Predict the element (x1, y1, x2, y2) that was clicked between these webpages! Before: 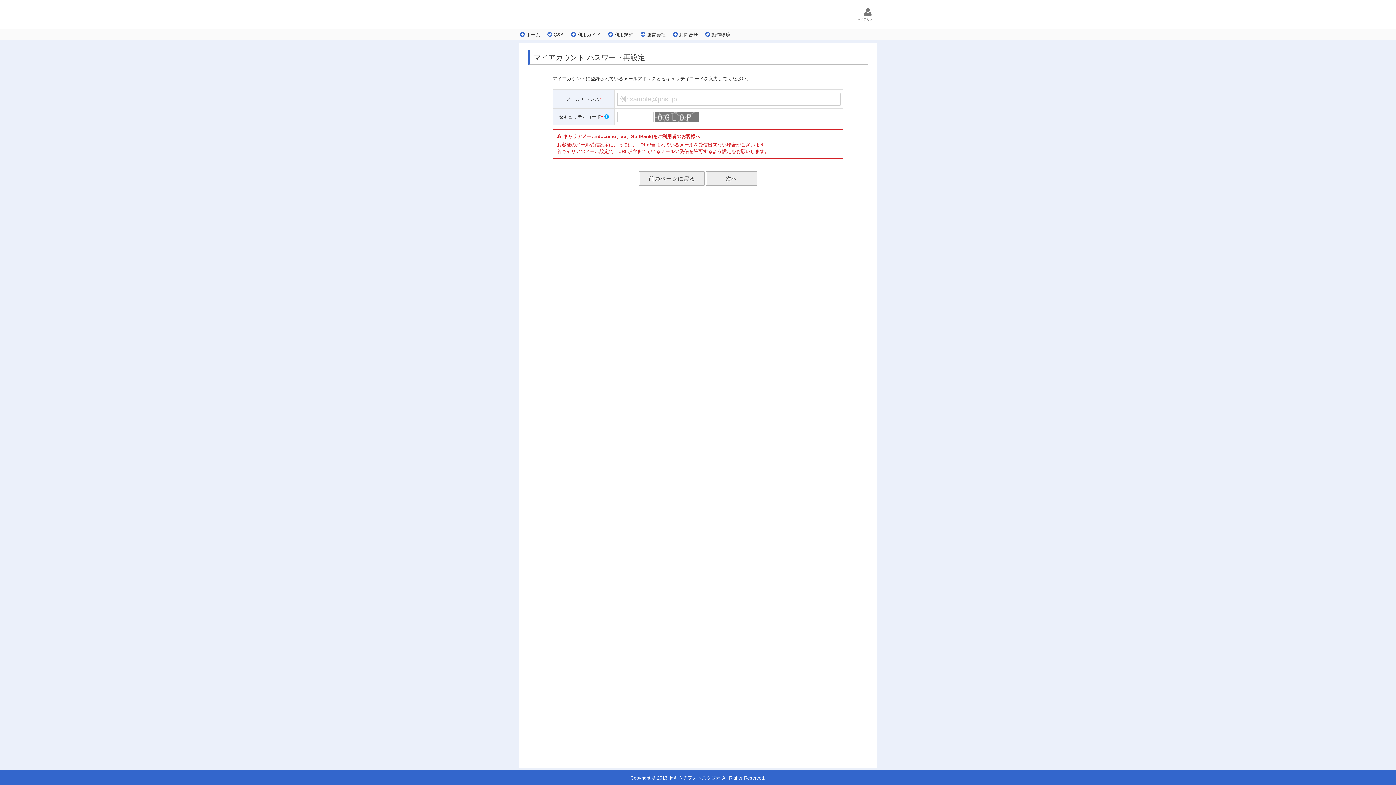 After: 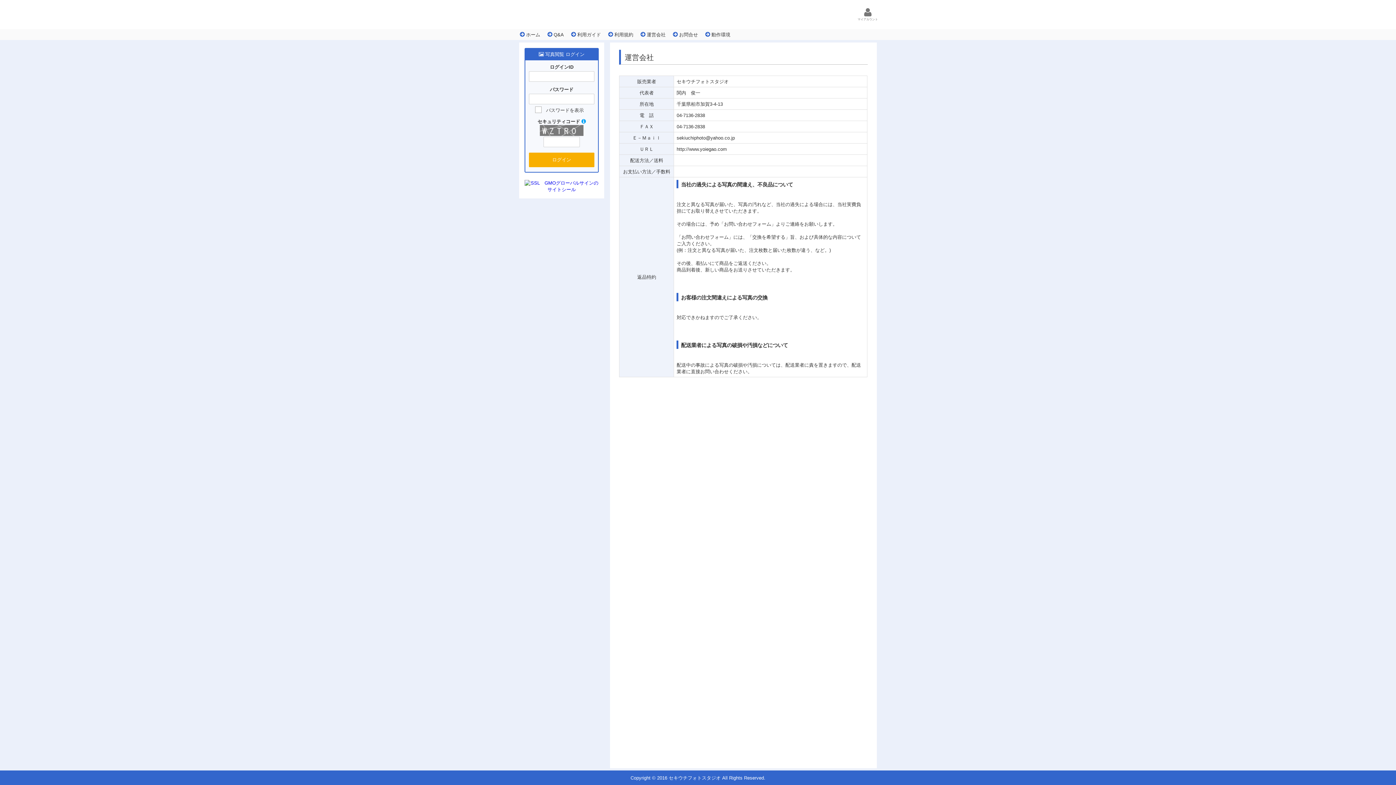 Action: label:  運営会社 bbox: (640, 31, 665, 38)